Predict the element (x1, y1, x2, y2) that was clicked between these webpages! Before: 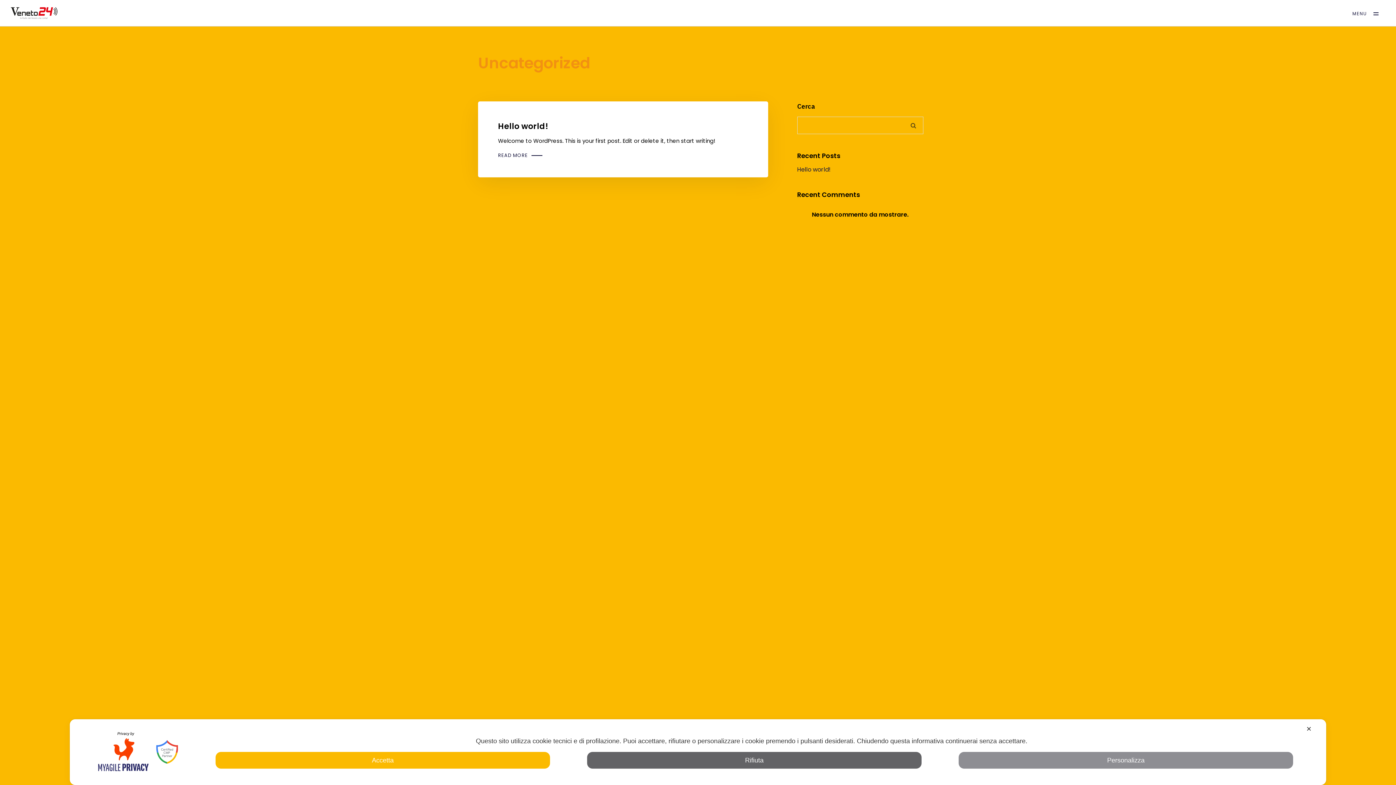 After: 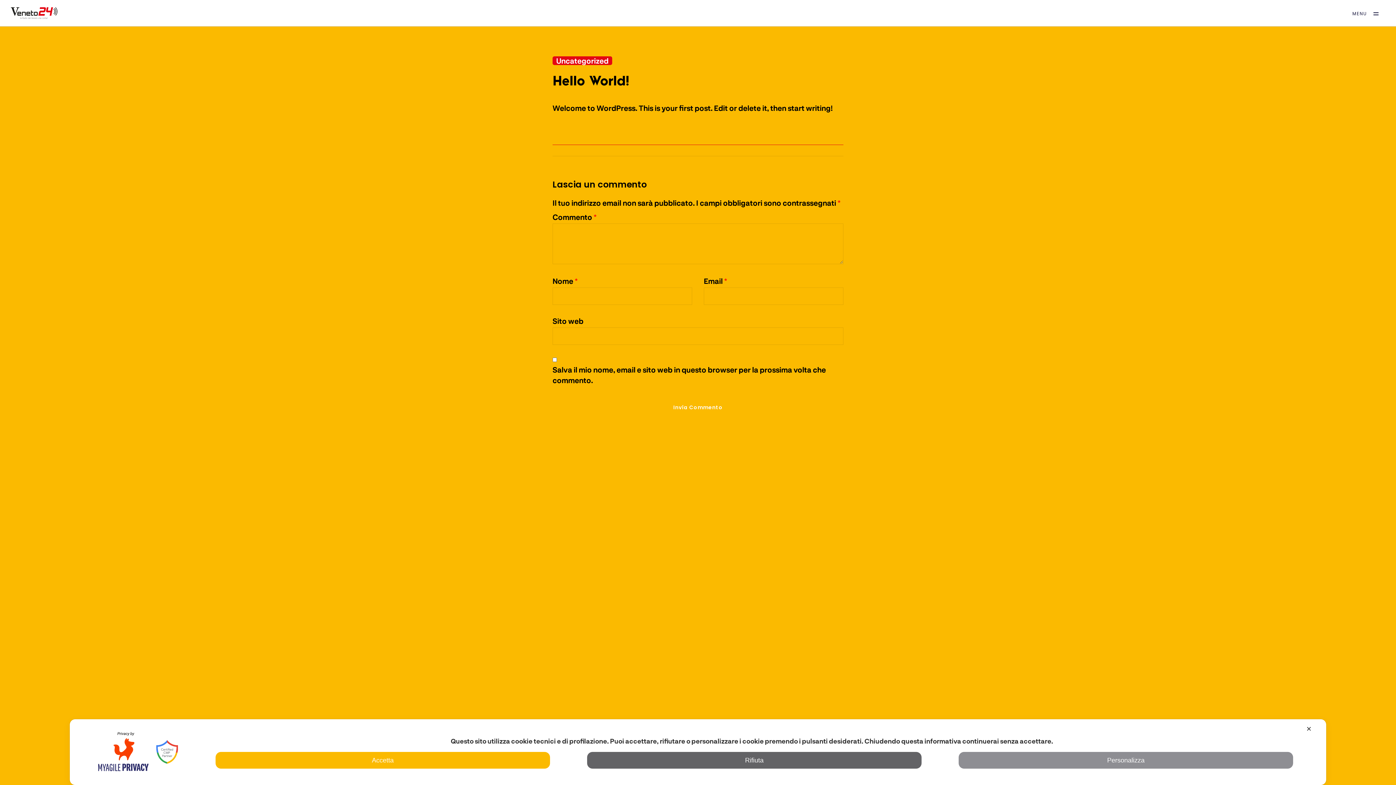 Action: bbox: (498, 150, 542, 160) label: READ MORE